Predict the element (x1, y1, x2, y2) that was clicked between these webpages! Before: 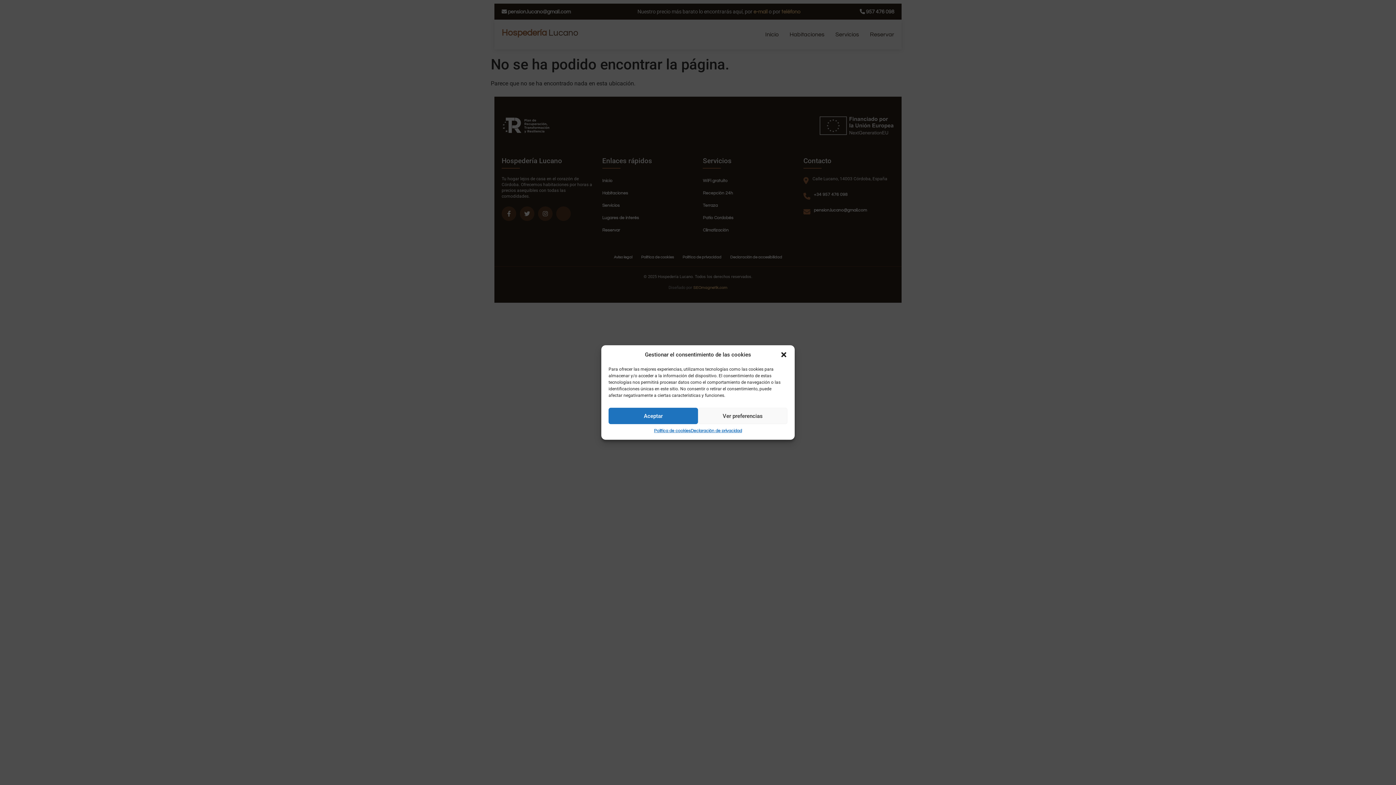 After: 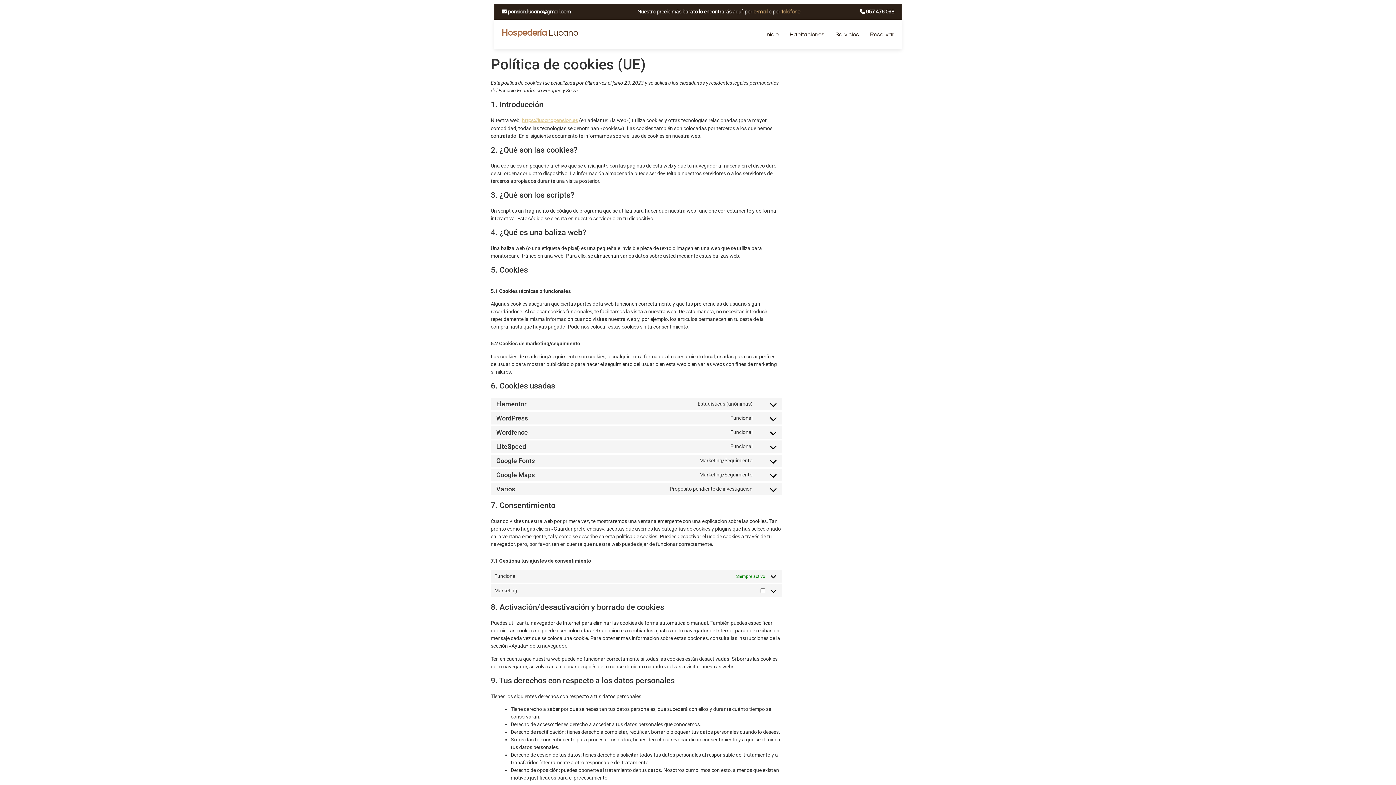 Action: bbox: (654, 428, 690, 434) label: Política de cookies